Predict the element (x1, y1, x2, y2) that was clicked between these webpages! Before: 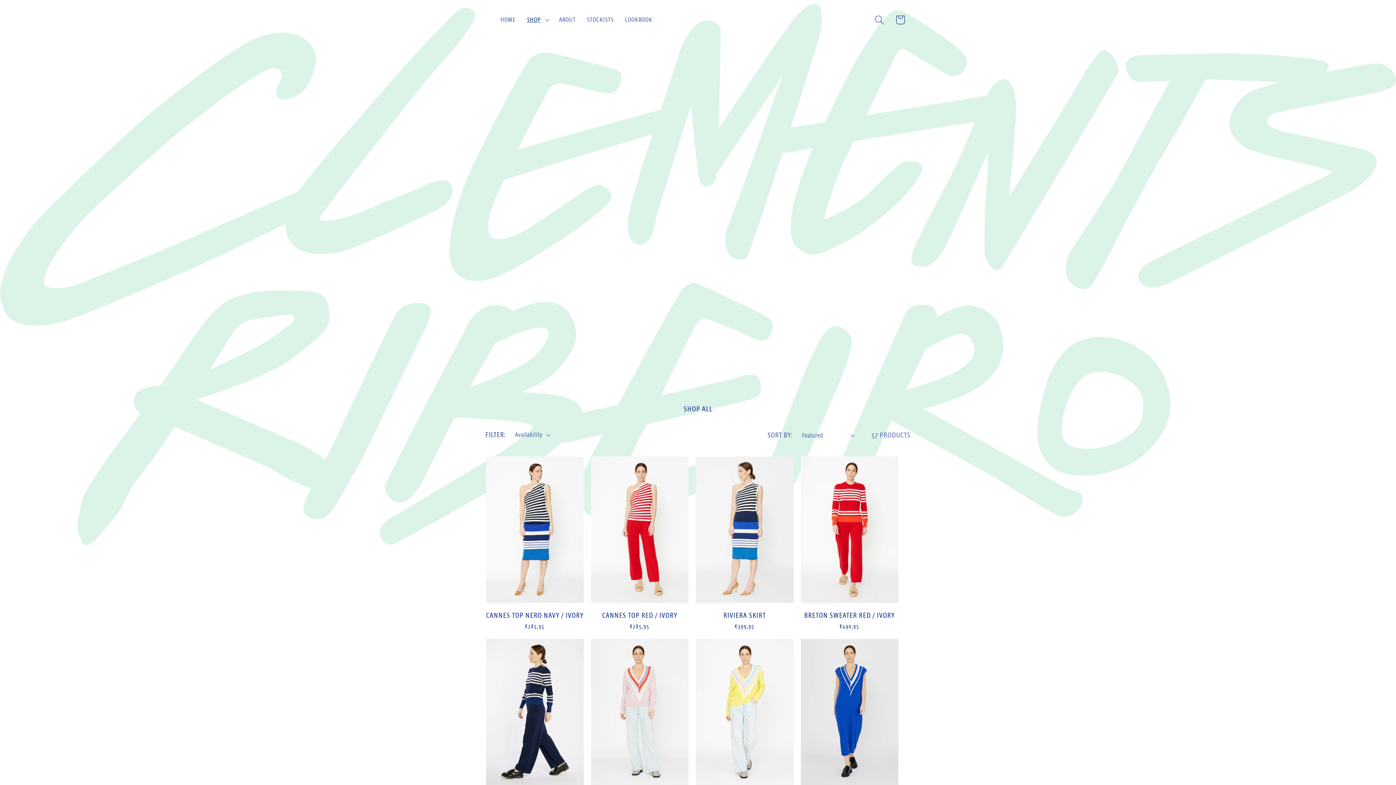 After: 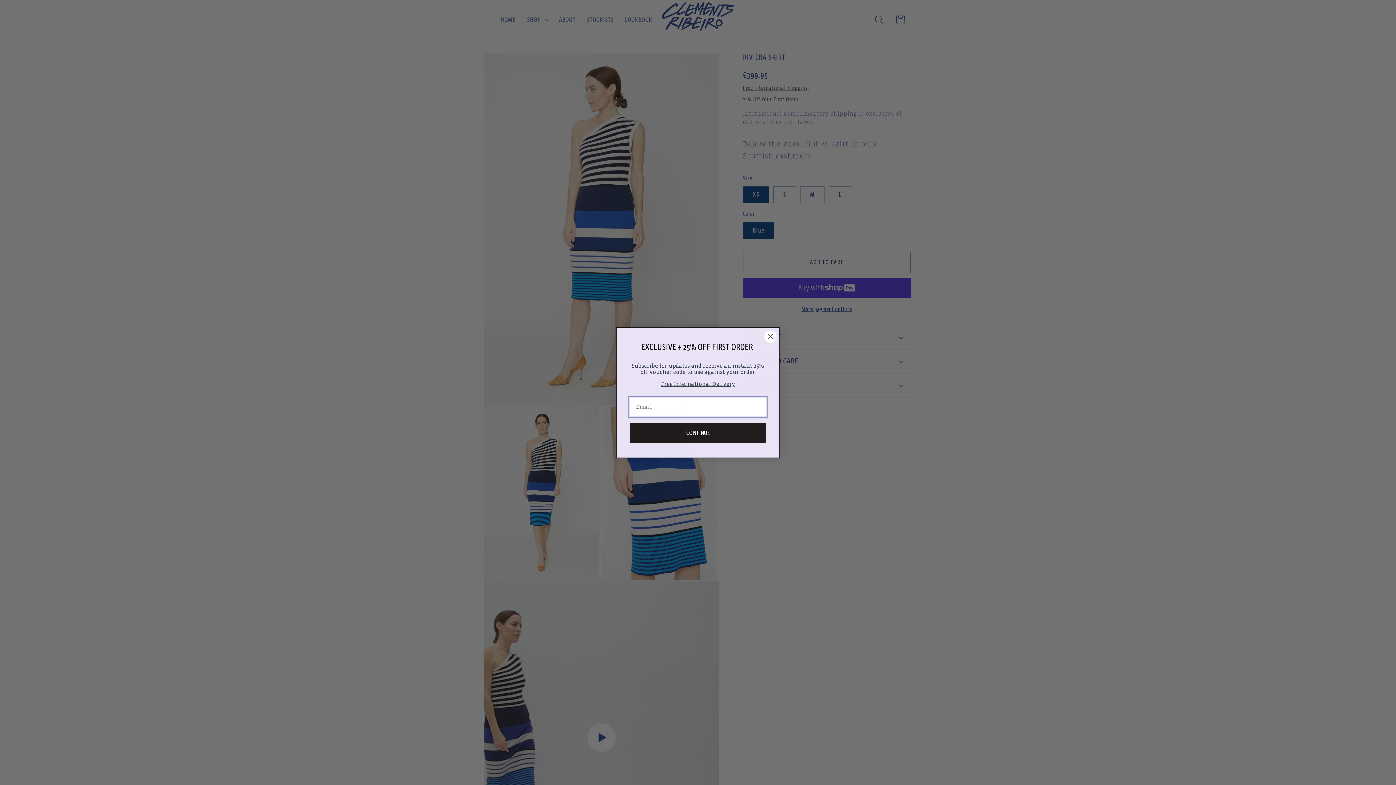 Action: label: RIVIERA SKIRT bbox: (696, 611, 793, 620)